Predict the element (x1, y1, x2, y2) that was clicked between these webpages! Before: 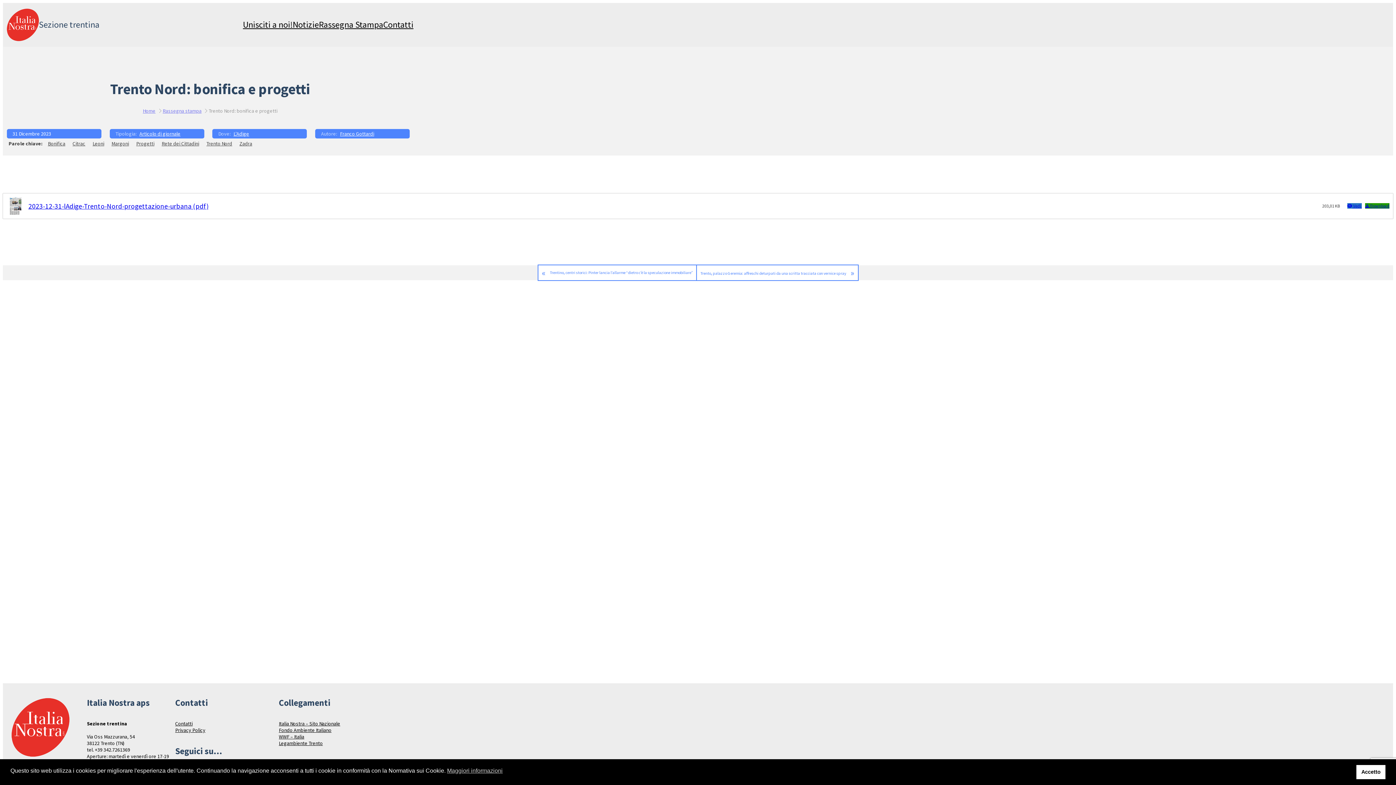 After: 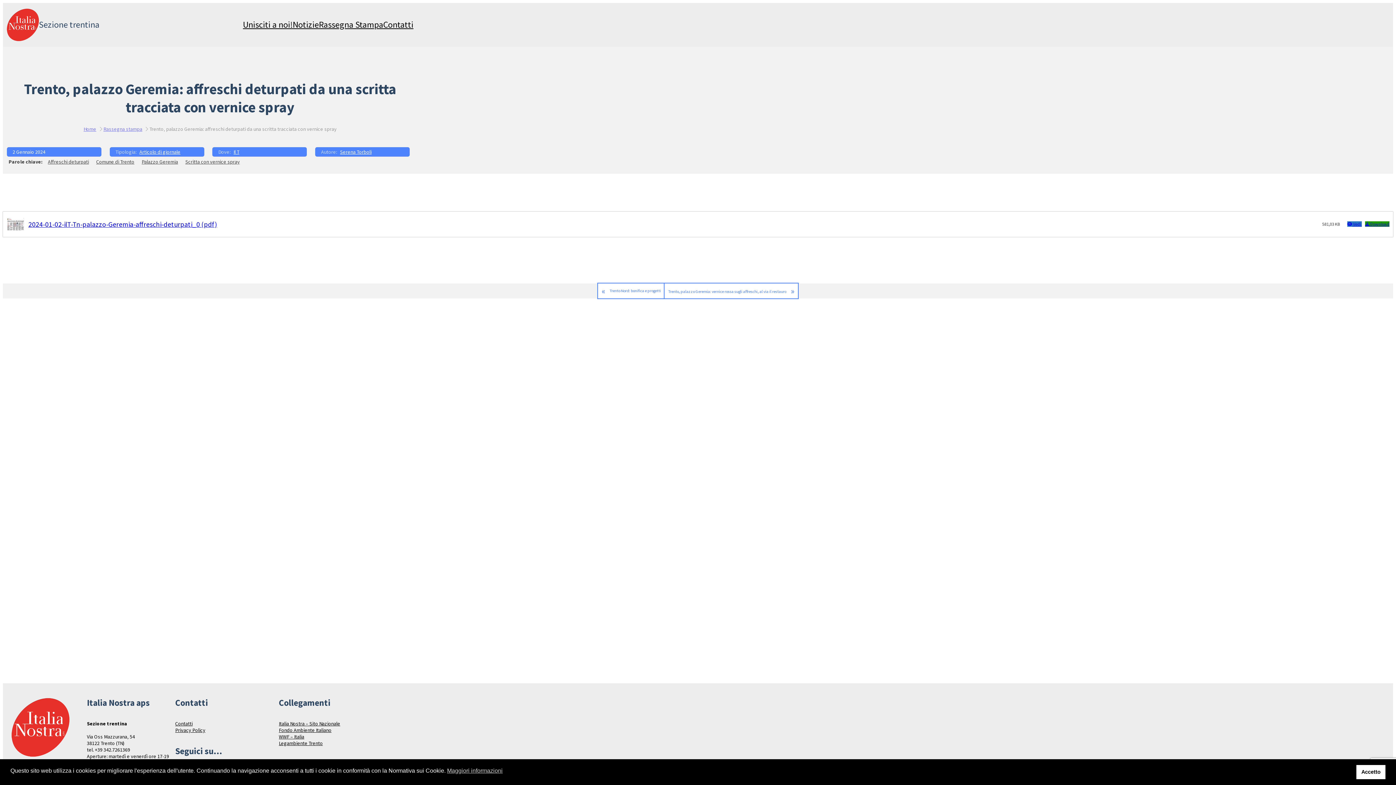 Action: bbox: (700, 270, 846, 275) label: Trento, palazzo Geremia: affreschi deturpati da una scritta tracciata con vernice spray